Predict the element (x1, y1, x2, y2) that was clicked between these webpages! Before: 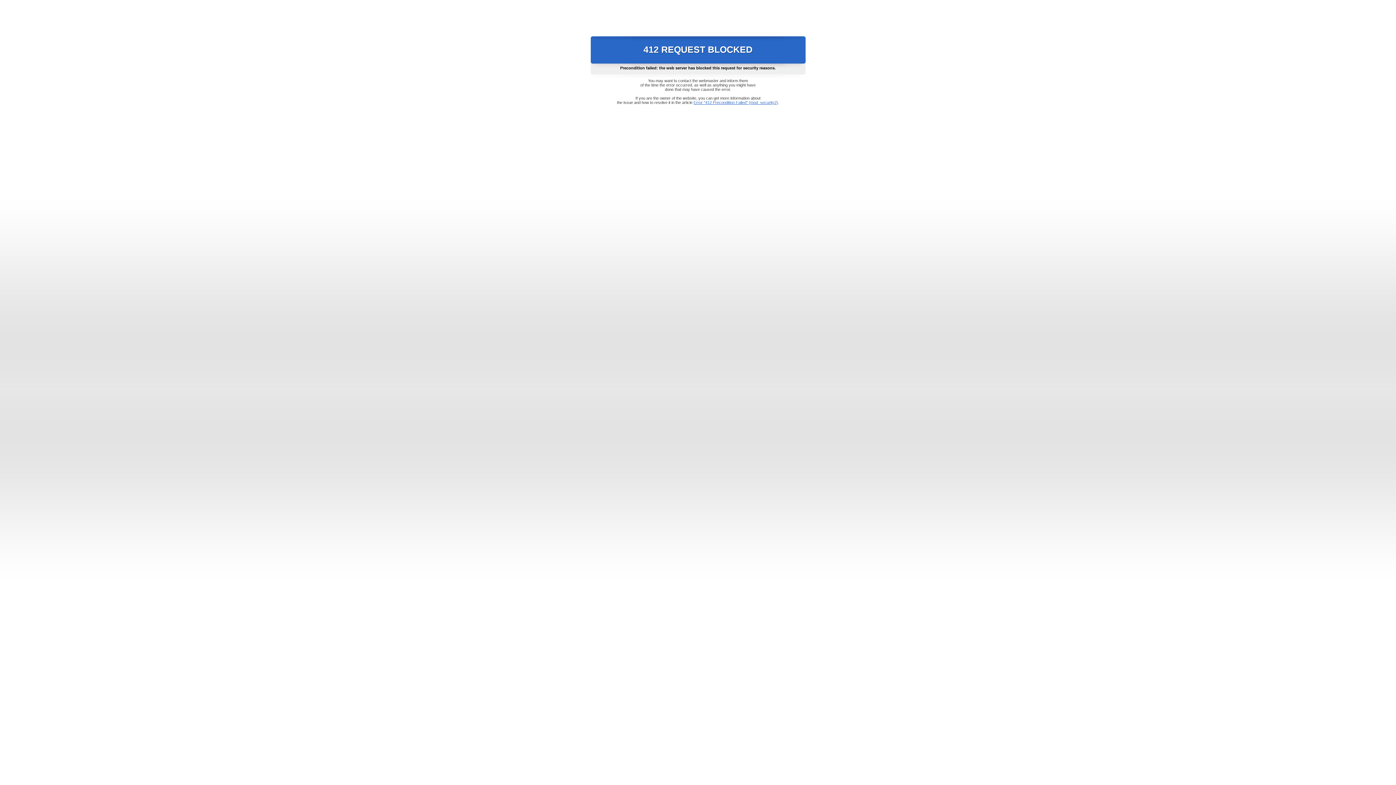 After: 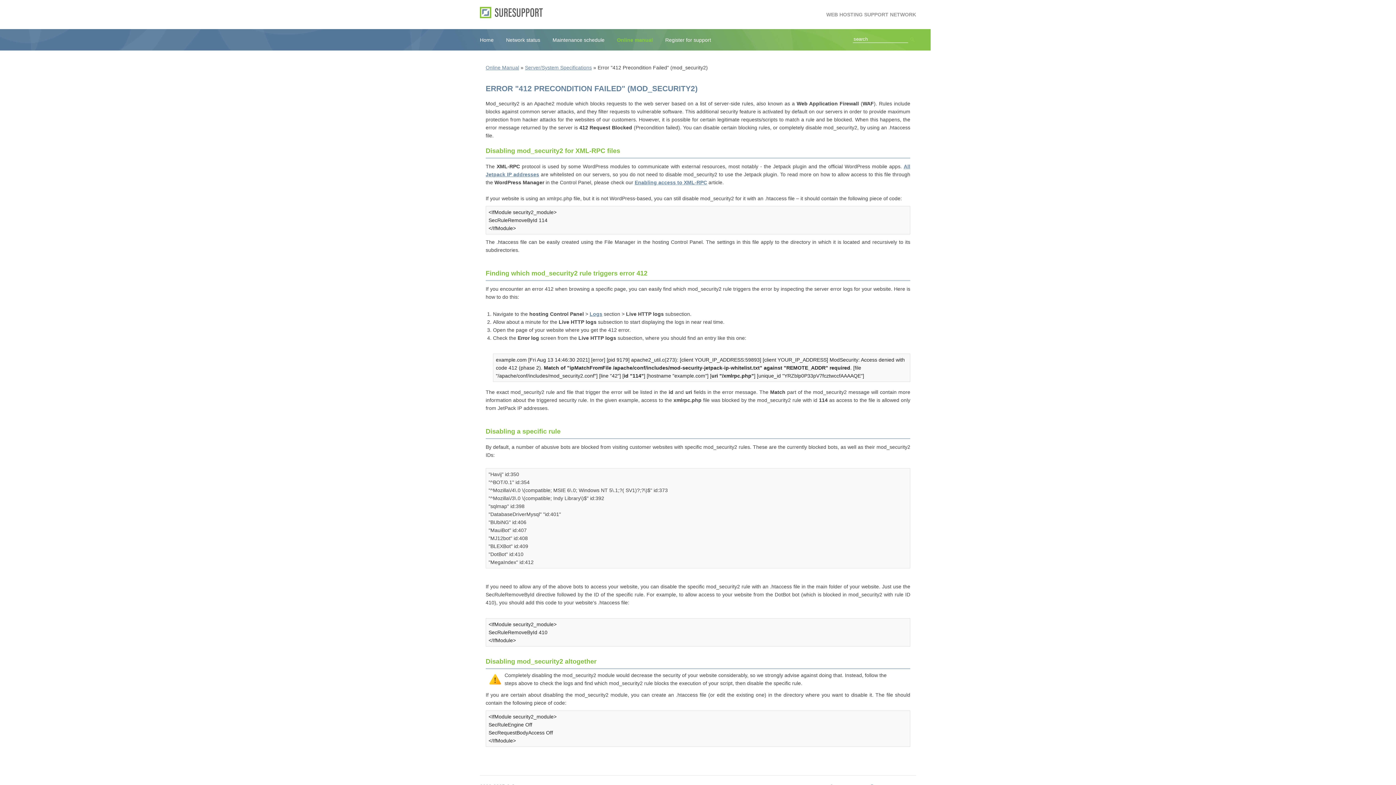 Action: label: Error "412 Precondition Failed" (mod_security2) bbox: (693, 100, 778, 104)